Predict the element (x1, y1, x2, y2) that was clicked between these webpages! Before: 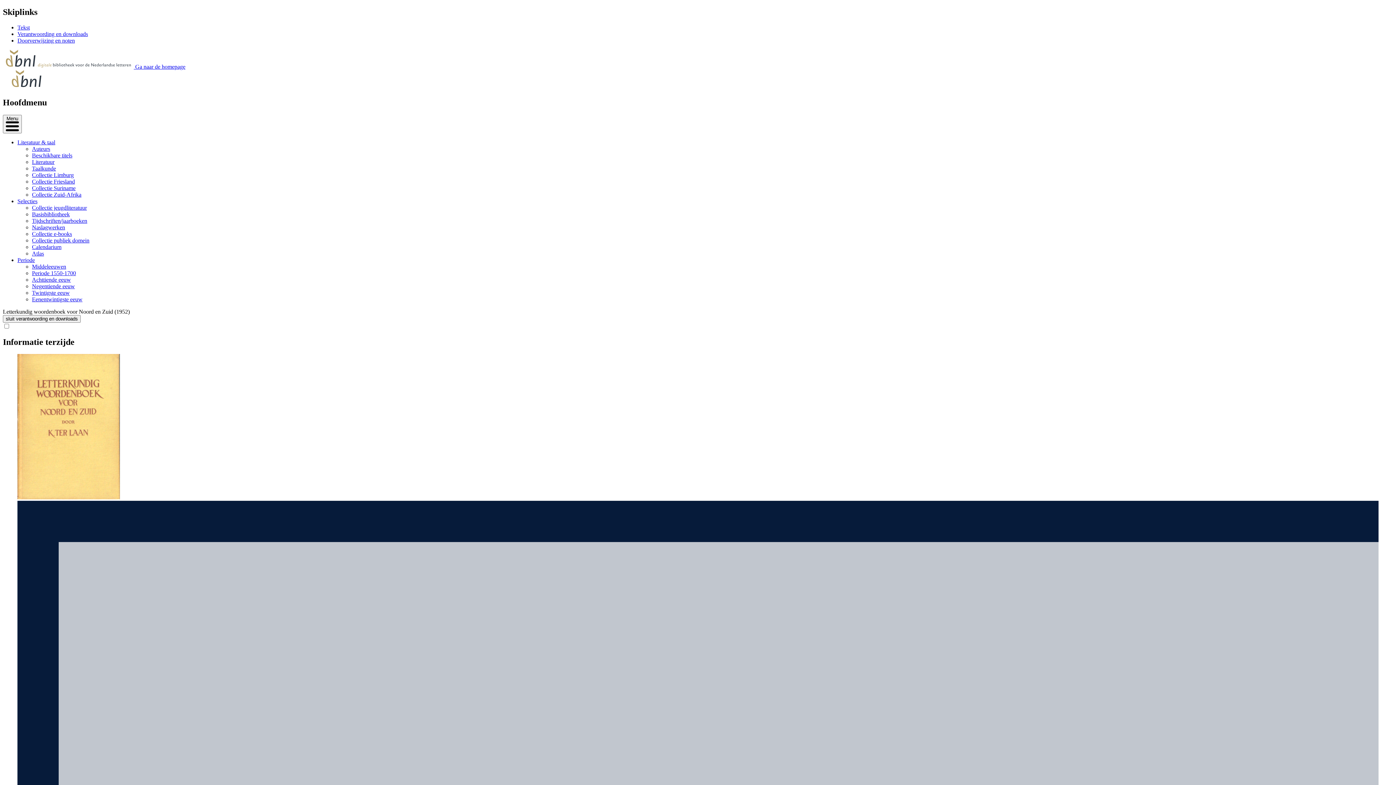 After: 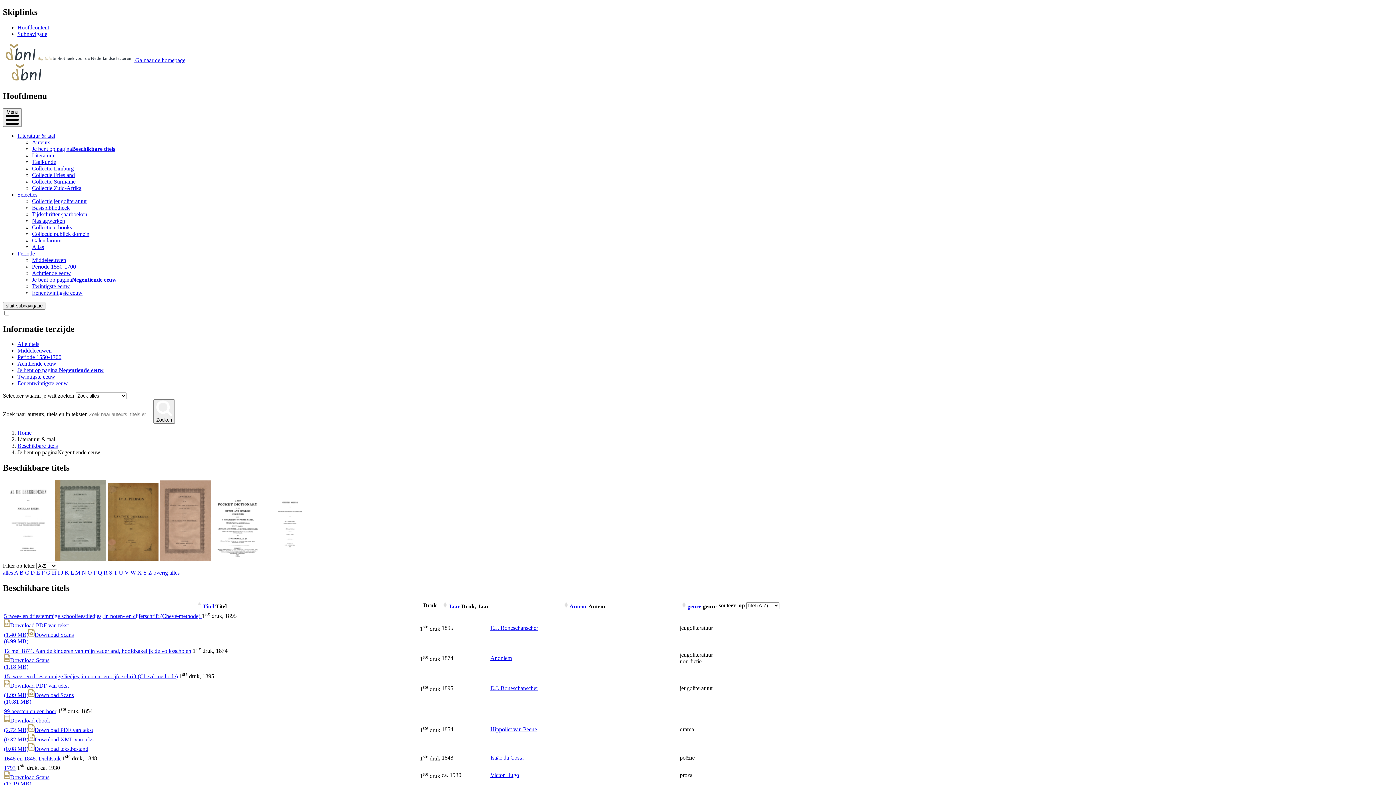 Action: label: Negentiende eeuw bbox: (32, 283, 74, 289)